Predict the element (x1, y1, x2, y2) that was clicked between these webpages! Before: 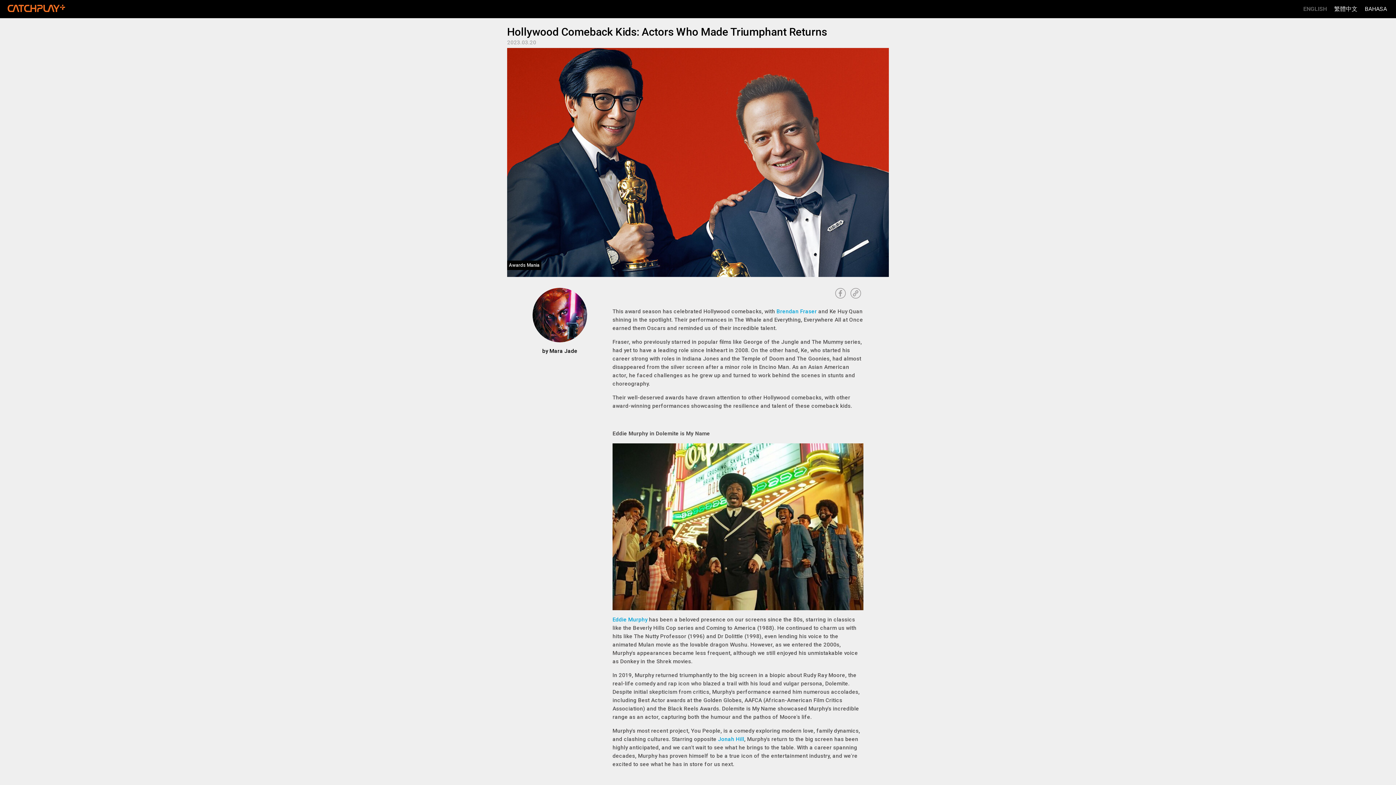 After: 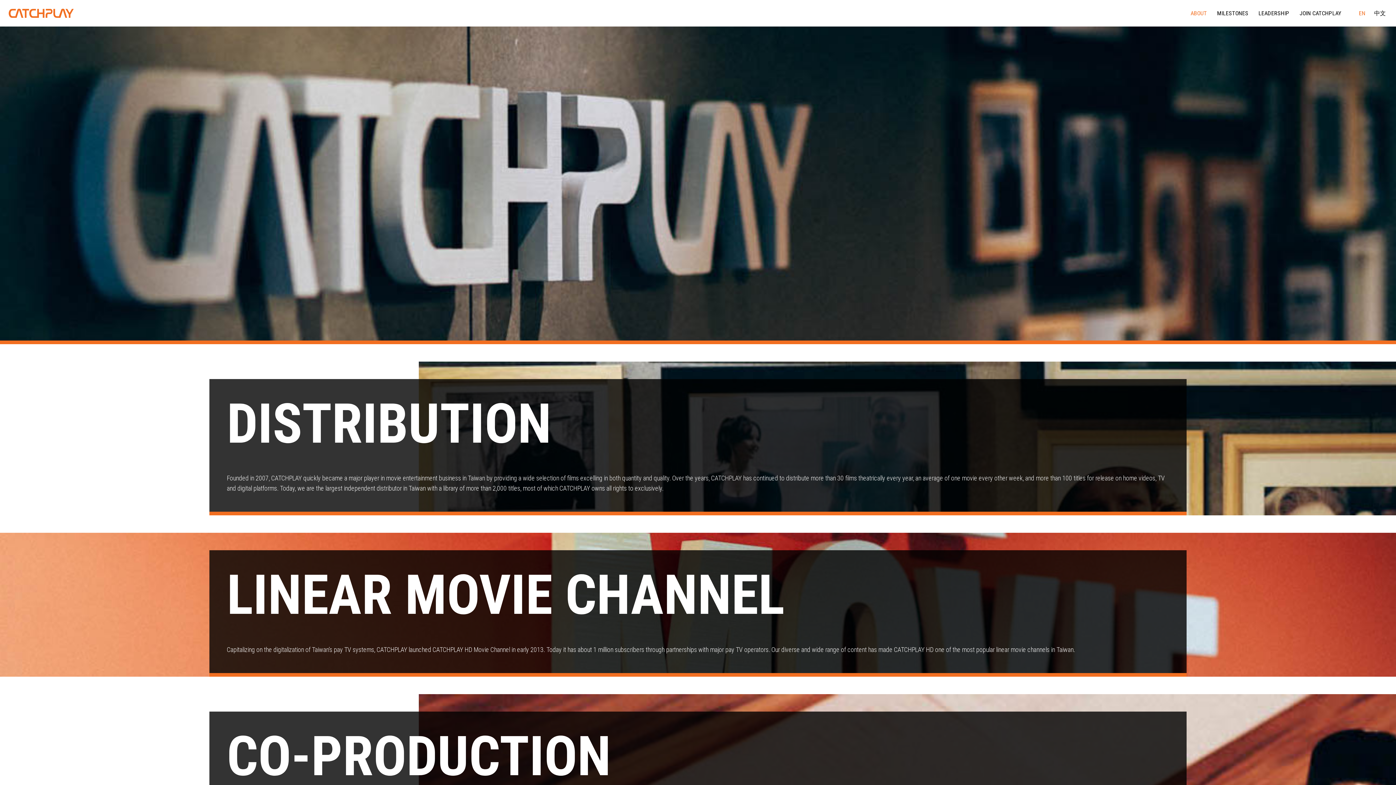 Action: bbox: (718, 736, 744, 742) label: Jonah Hill